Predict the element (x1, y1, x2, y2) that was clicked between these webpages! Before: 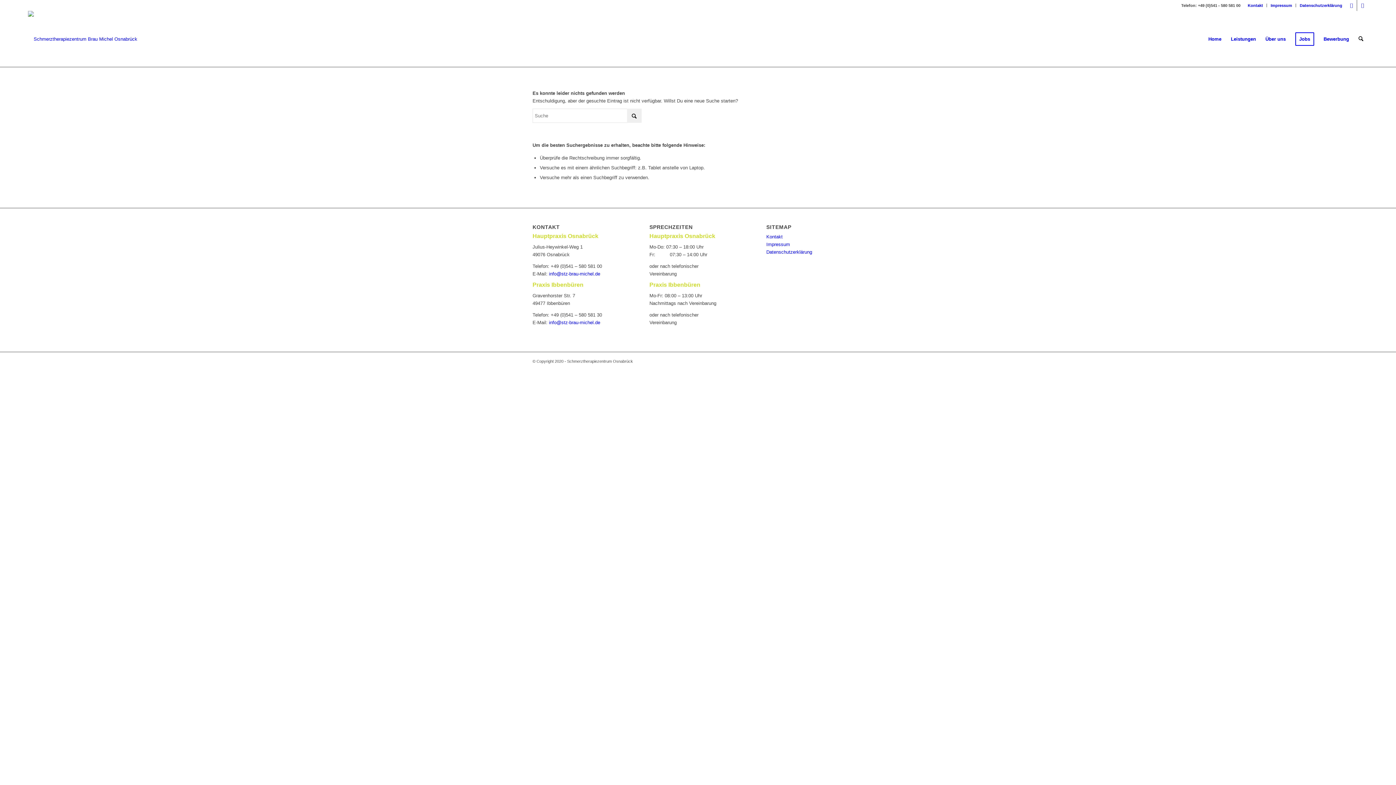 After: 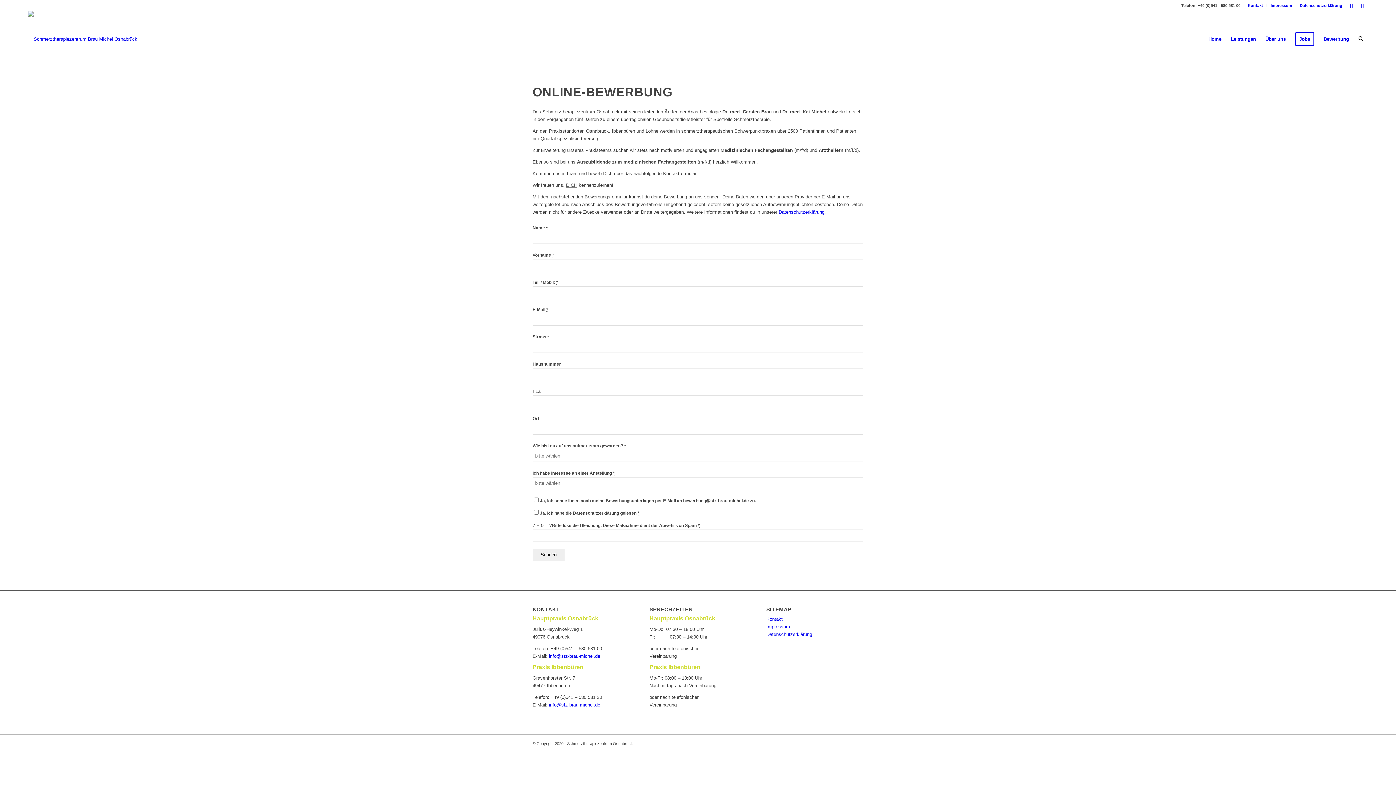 Action: label: Bewerbung bbox: (1319, 10, 1354, 67)